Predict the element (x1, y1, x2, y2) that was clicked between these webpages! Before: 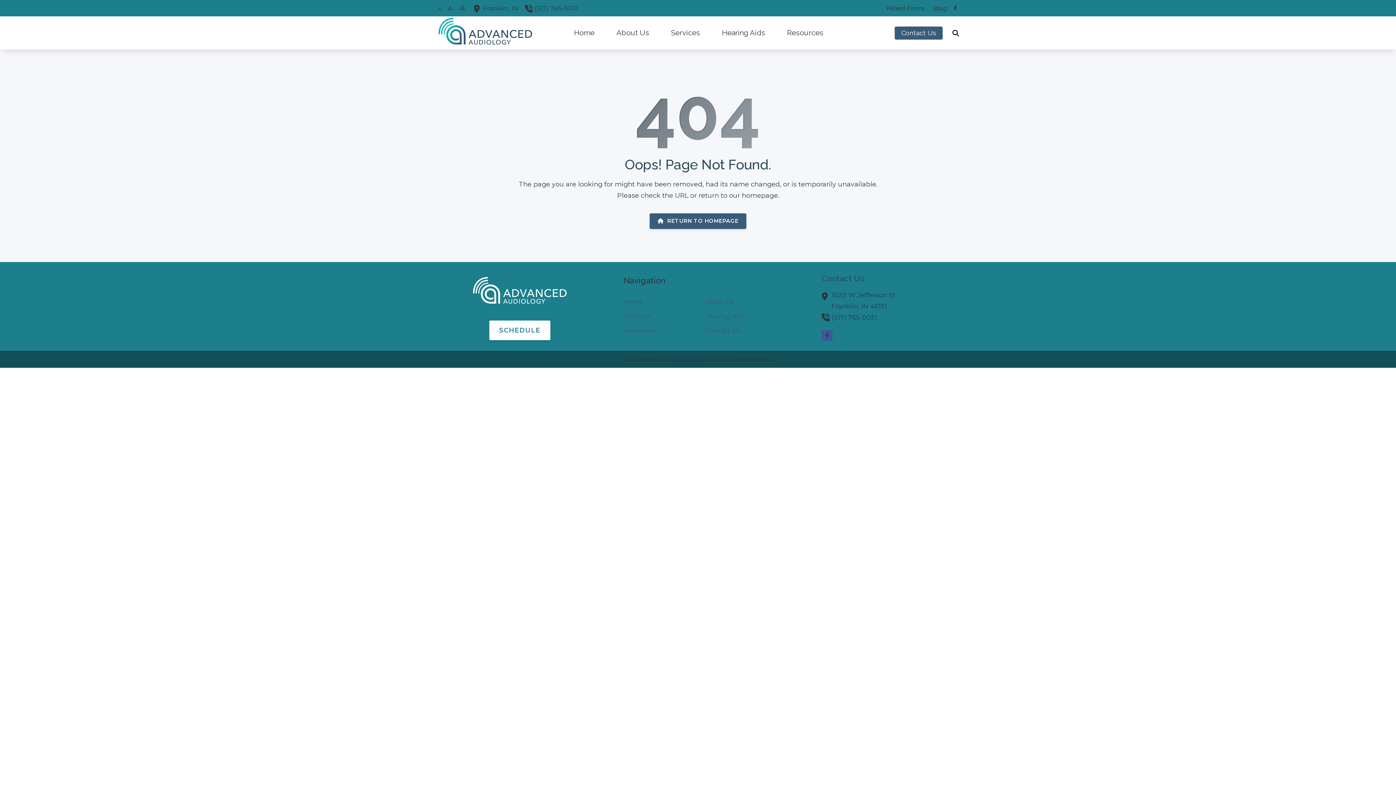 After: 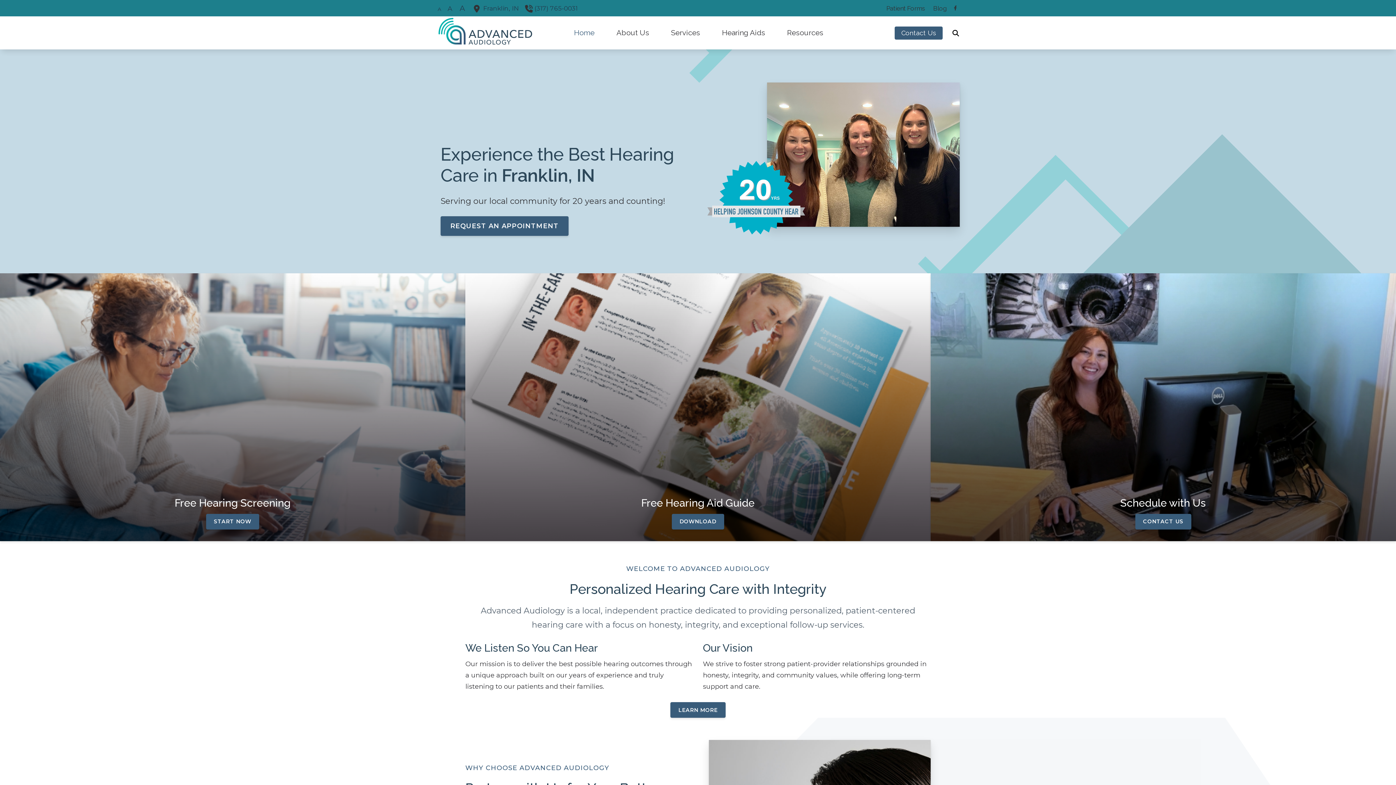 Action: bbox: (623, 297, 643, 305) label: Home